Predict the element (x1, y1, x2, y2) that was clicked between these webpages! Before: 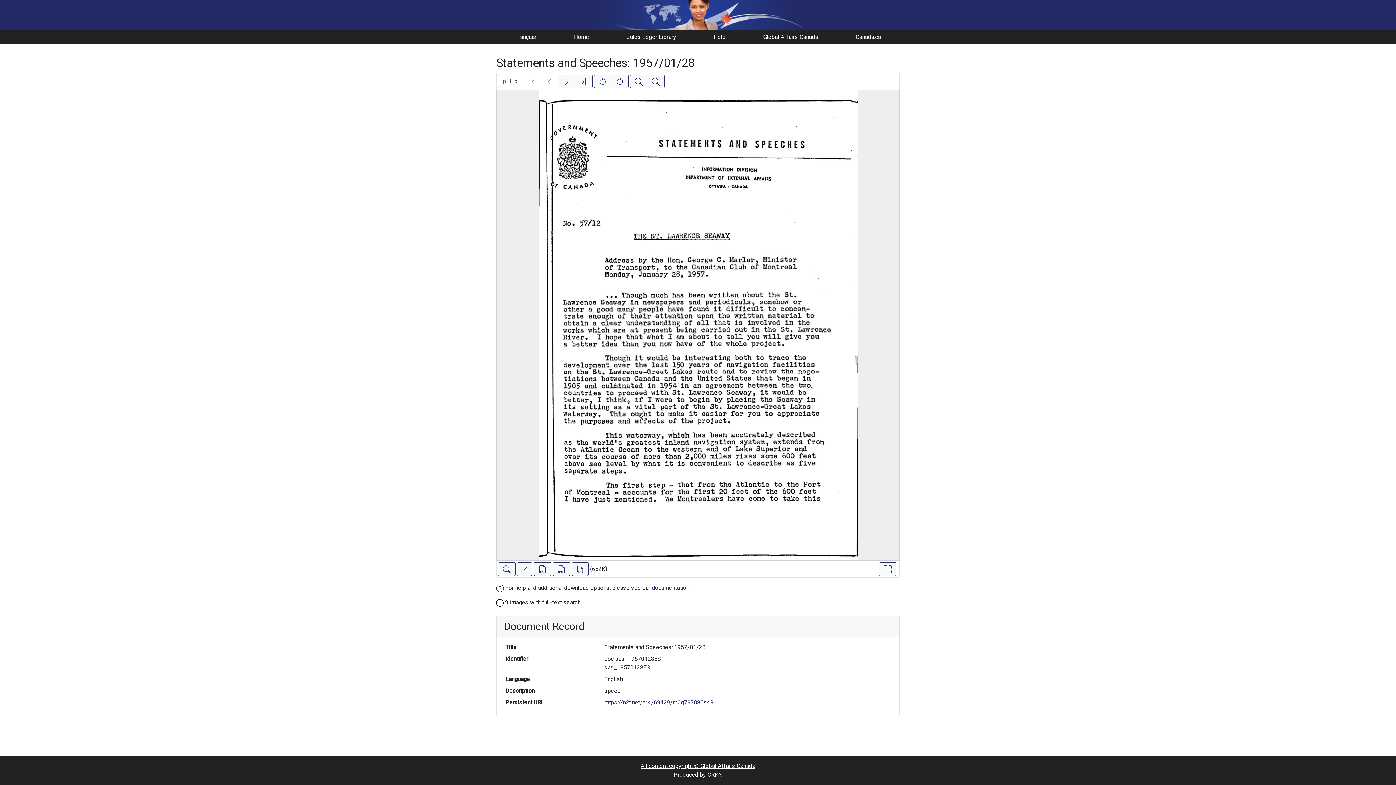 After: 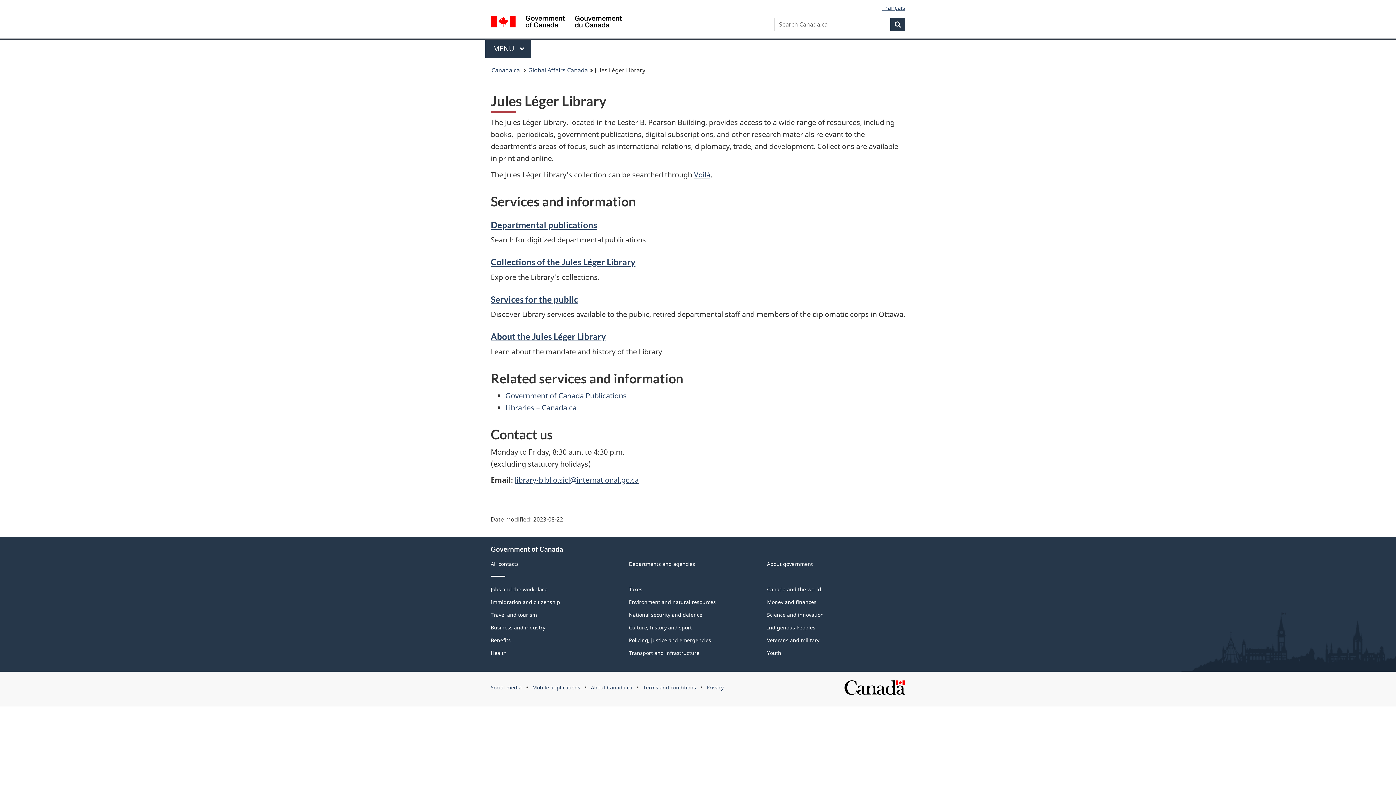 Action: bbox: (626, 33, 676, 40) label: Jules Léger Library